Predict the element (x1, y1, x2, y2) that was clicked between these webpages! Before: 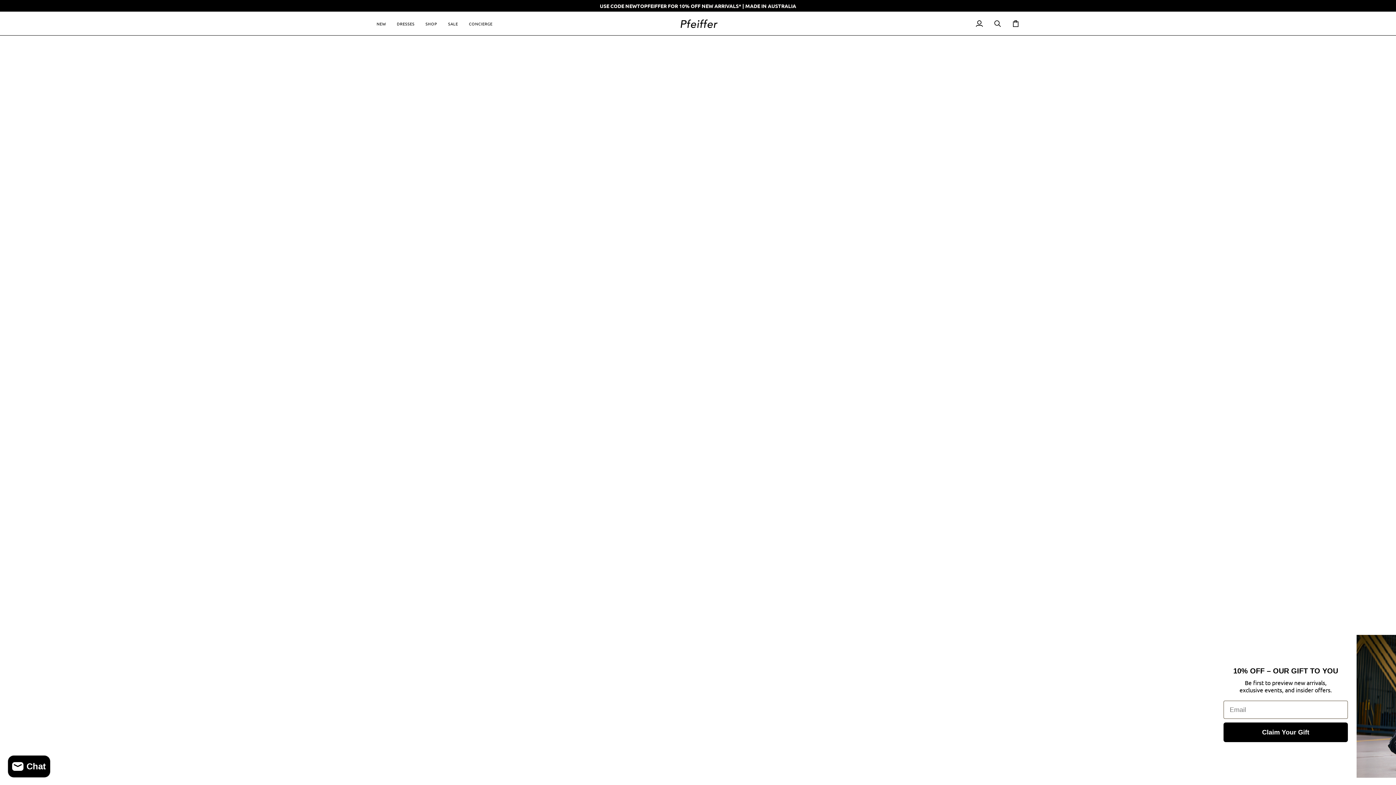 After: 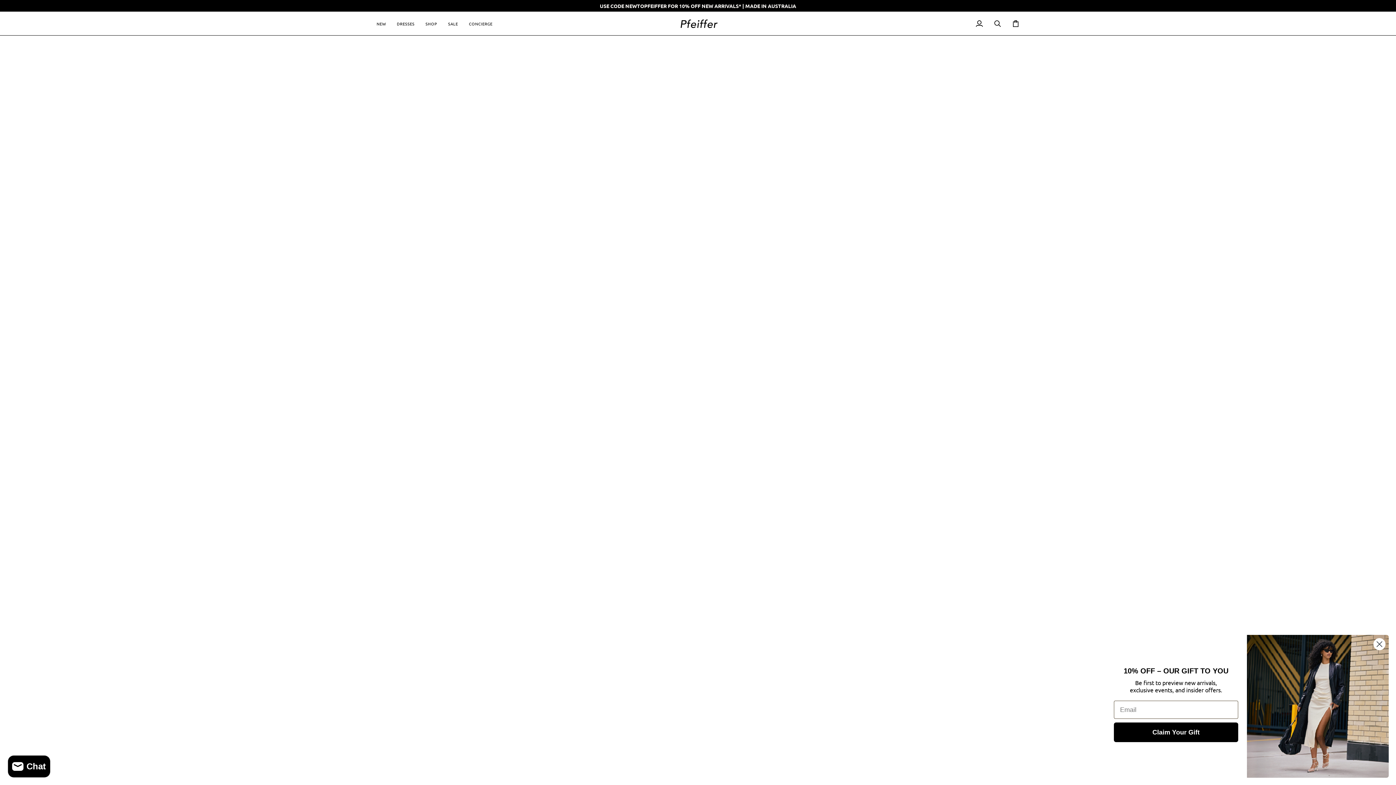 Action: bbox: (420, 11, 442, 35) label: SHOP